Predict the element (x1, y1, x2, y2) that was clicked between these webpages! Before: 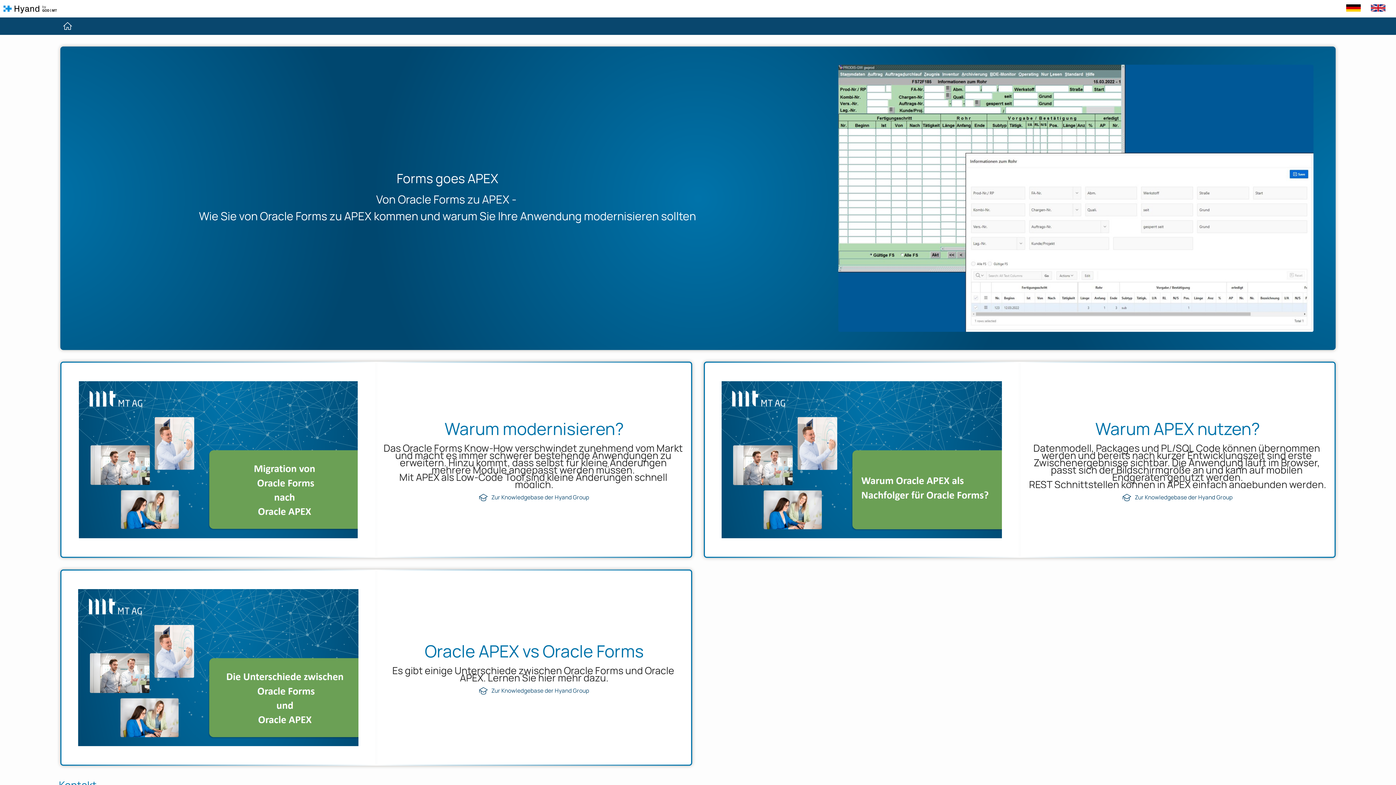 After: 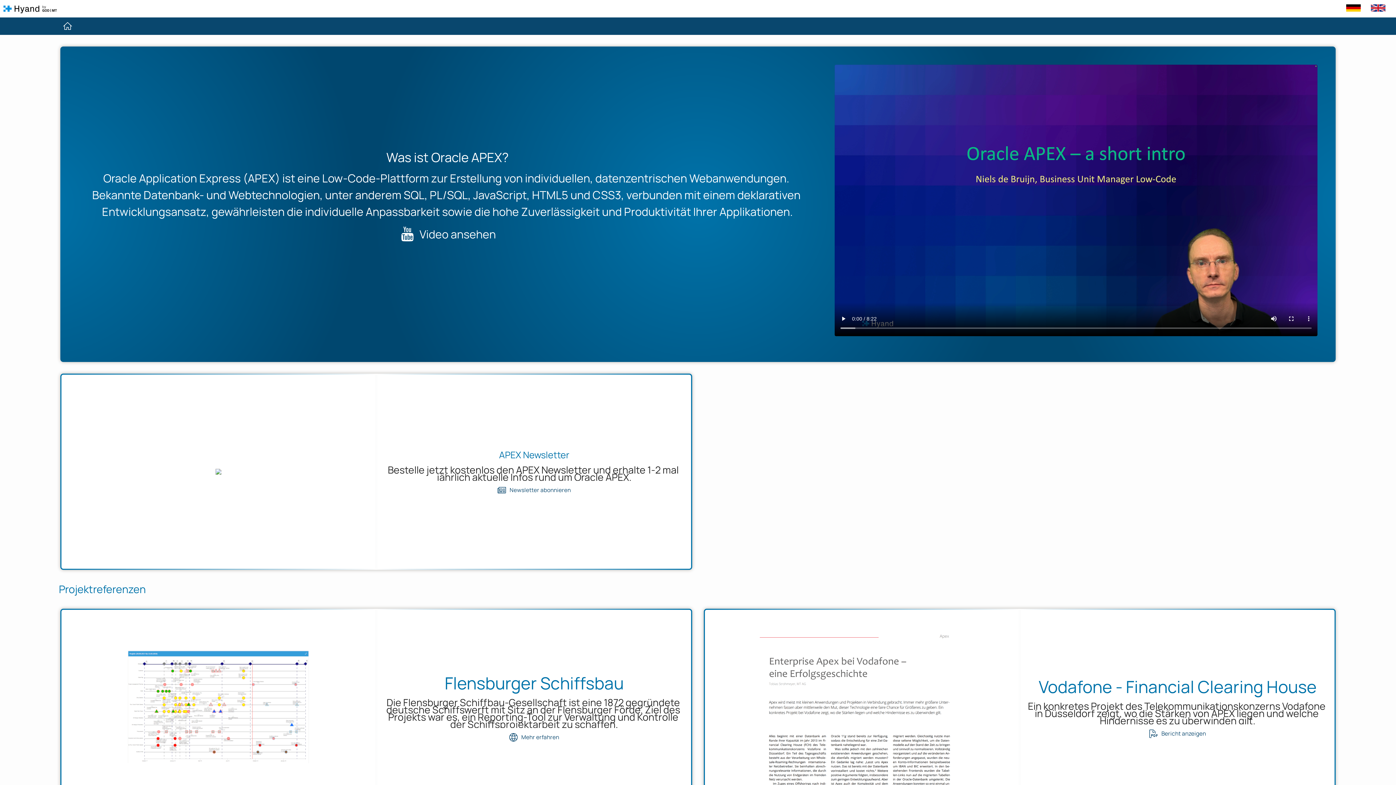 Action: bbox: (60, 18, 74, 33)